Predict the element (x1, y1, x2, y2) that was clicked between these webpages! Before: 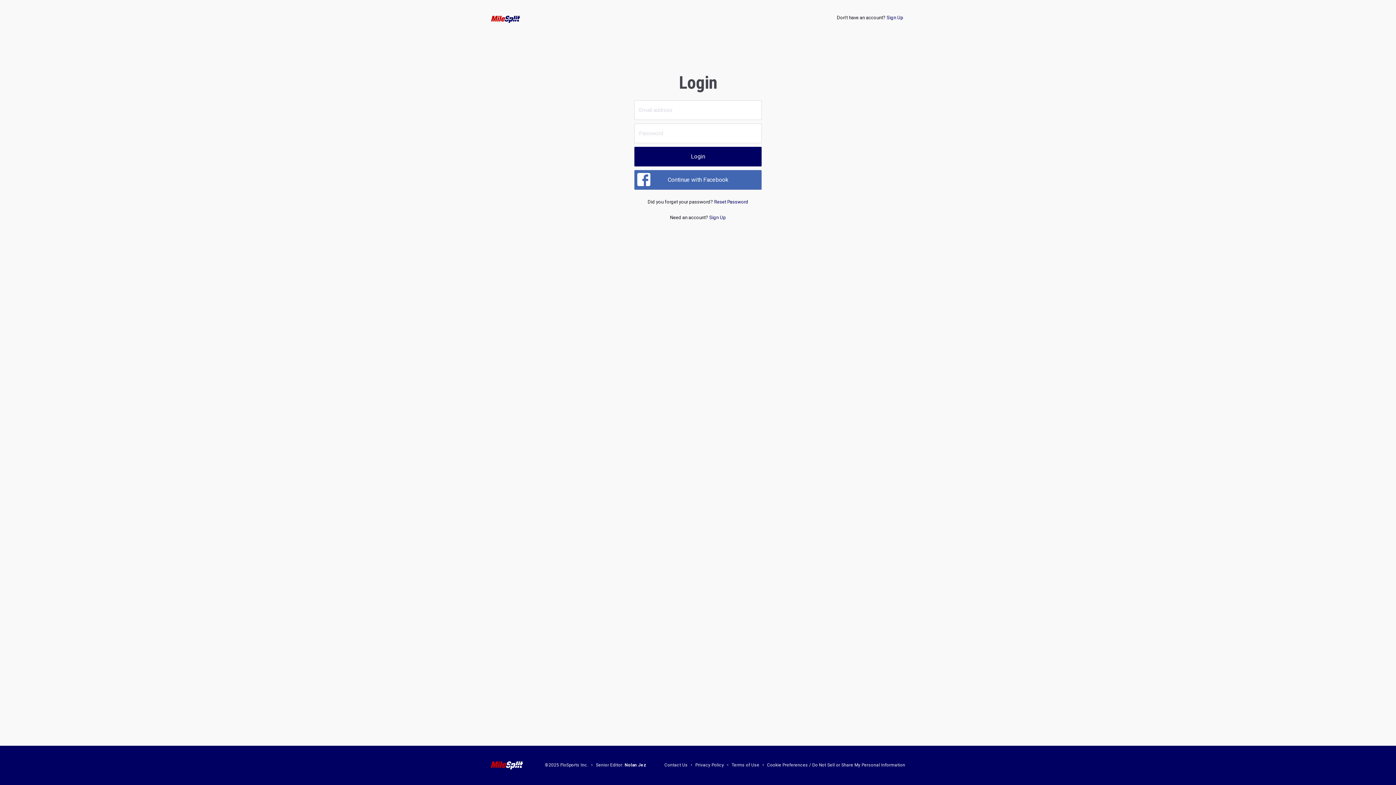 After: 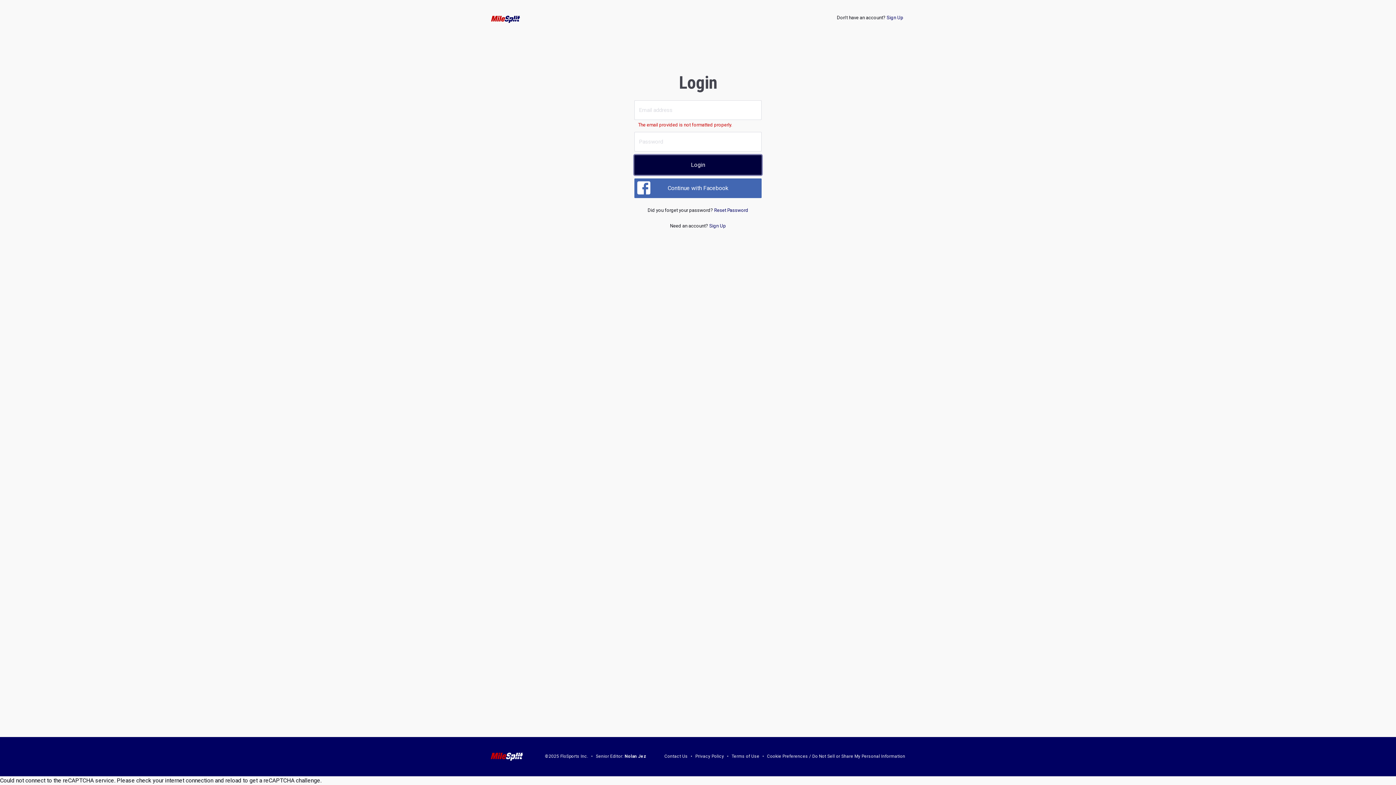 Action: label: Login bbox: (634, 146, 761, 166)